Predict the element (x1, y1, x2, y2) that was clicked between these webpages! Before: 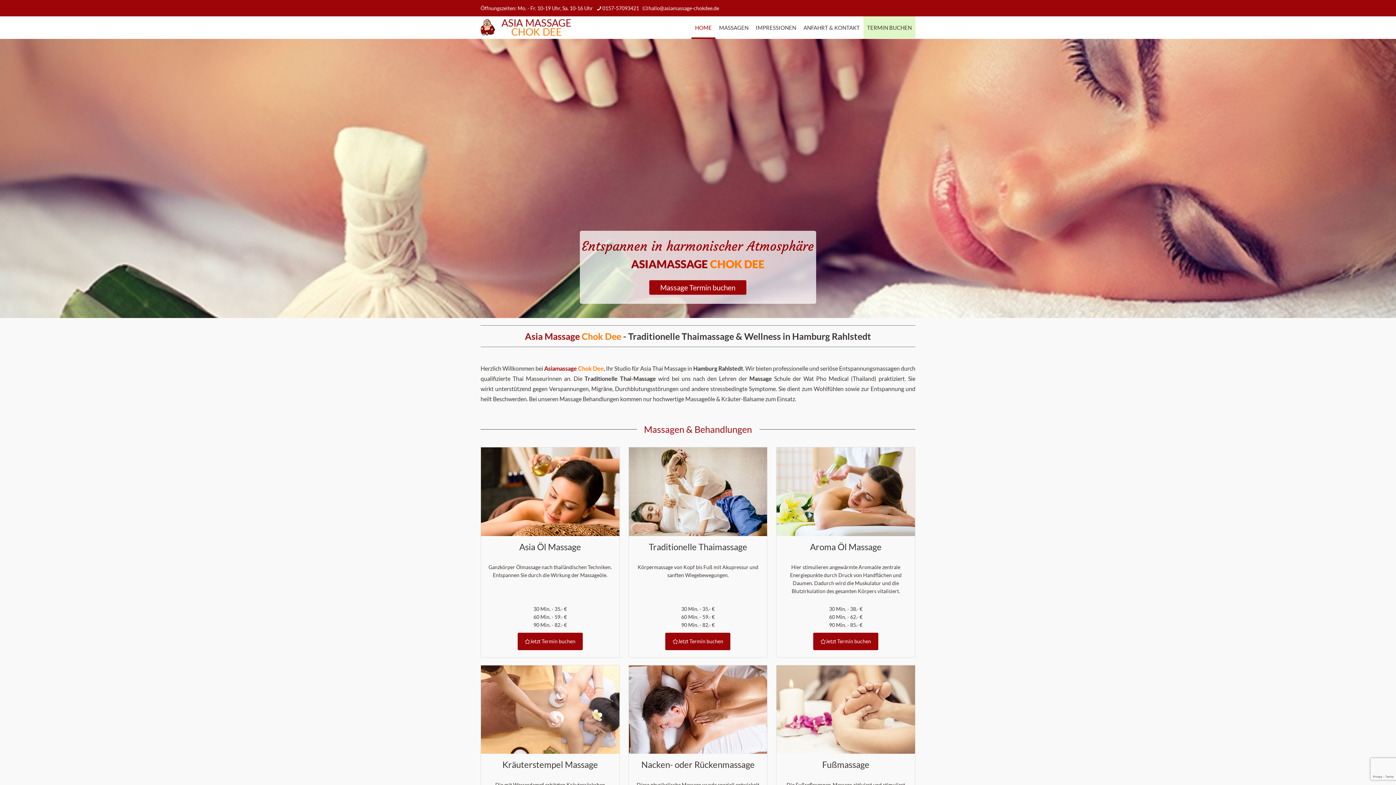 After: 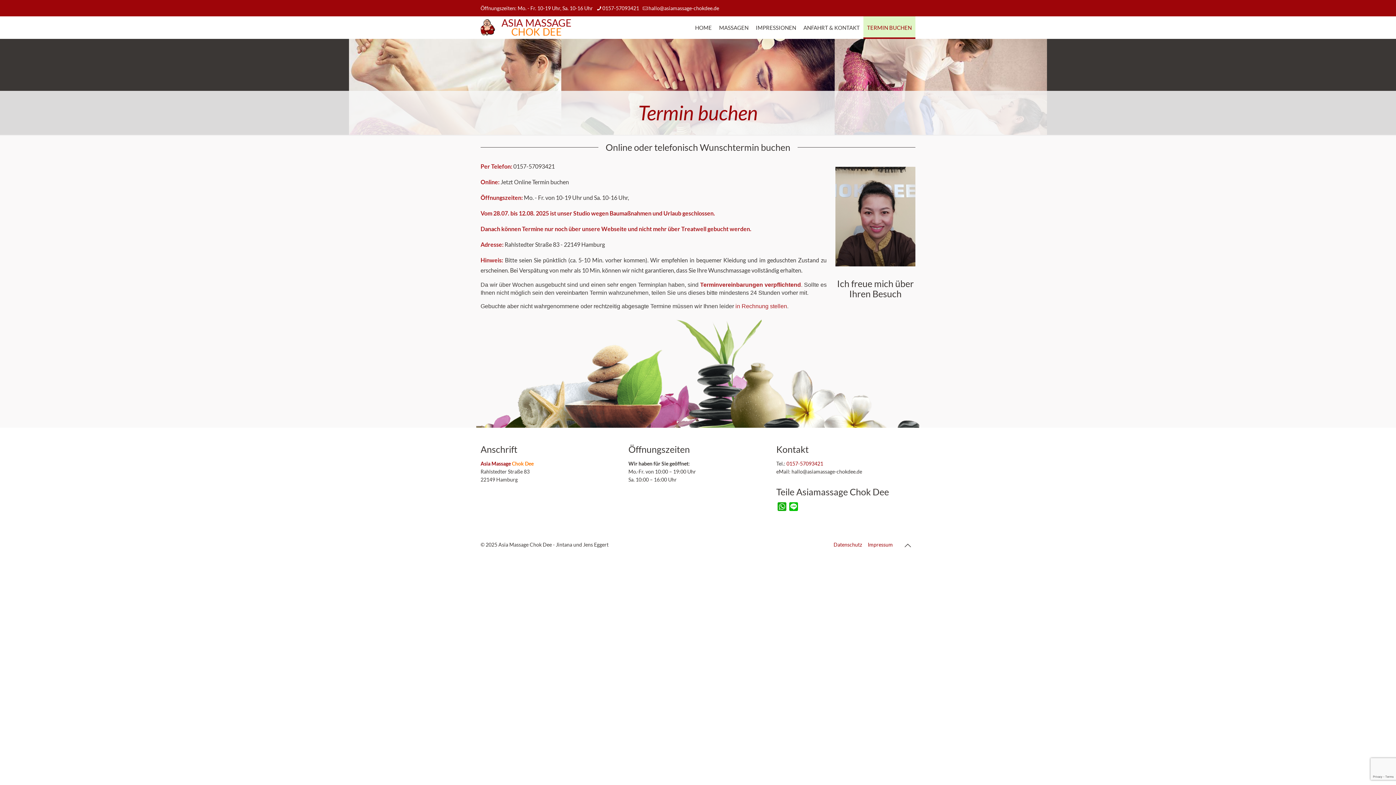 Action: label: Jetzt Termin buchen bbox: (665, 632, 730, 650)